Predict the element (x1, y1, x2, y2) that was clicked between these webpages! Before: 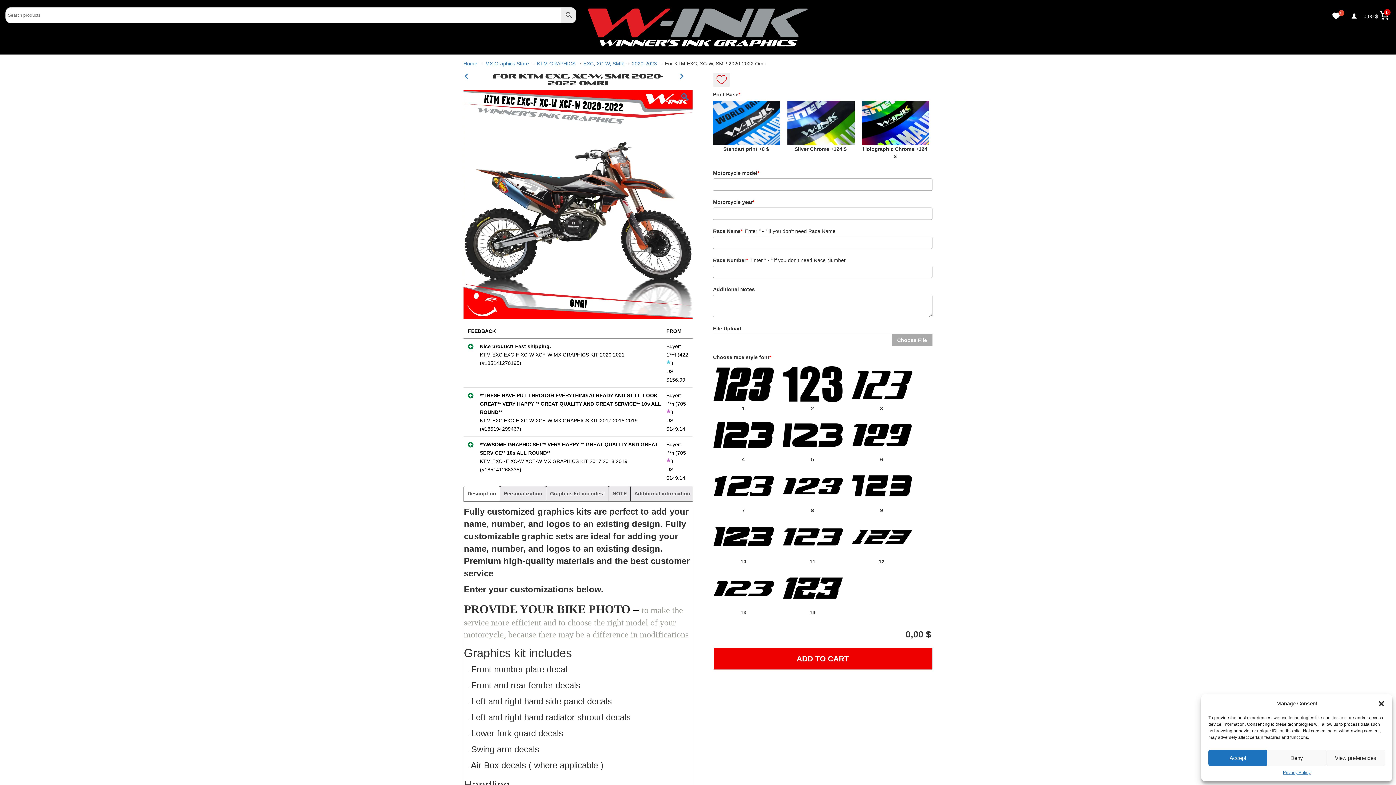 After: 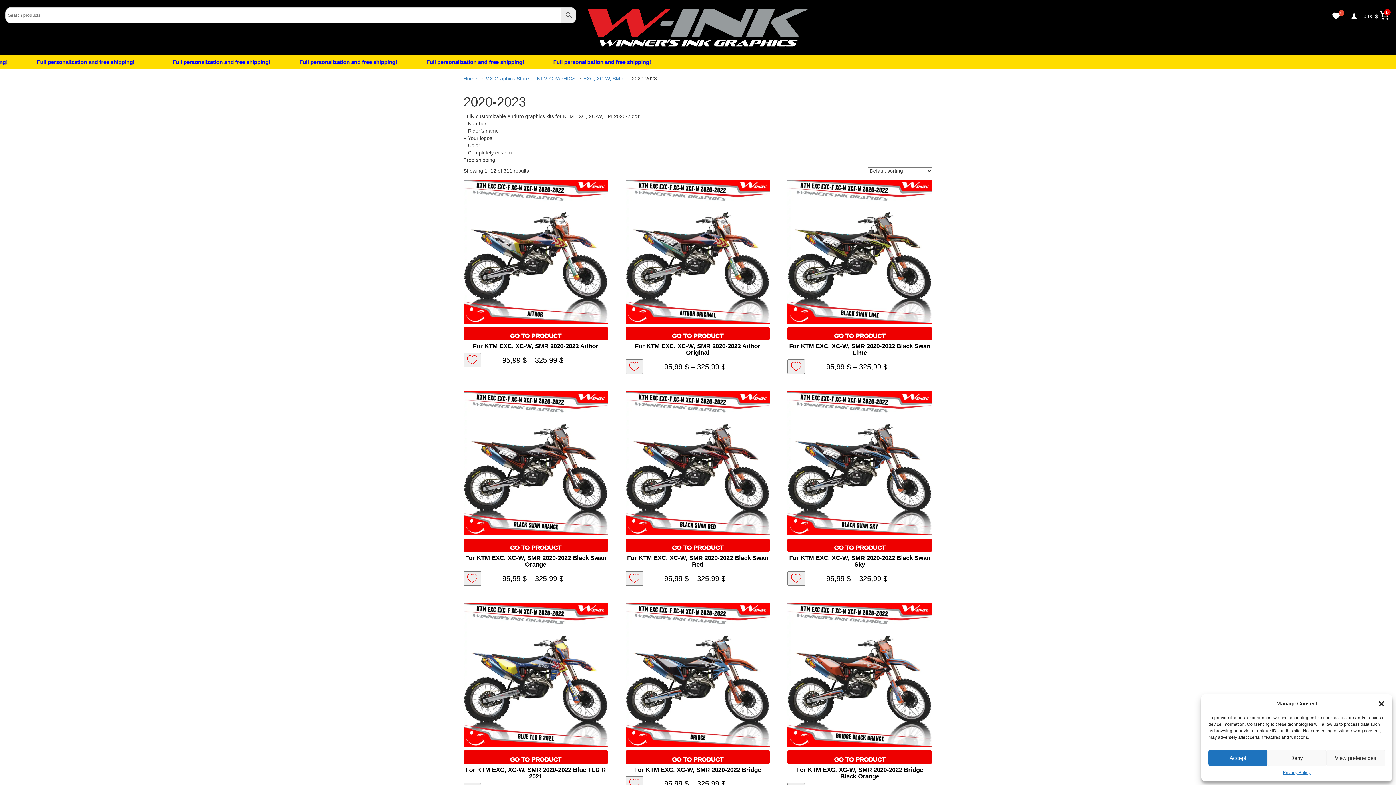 Action: bbox: (632, 60, 657, 66) label: 2020-2023